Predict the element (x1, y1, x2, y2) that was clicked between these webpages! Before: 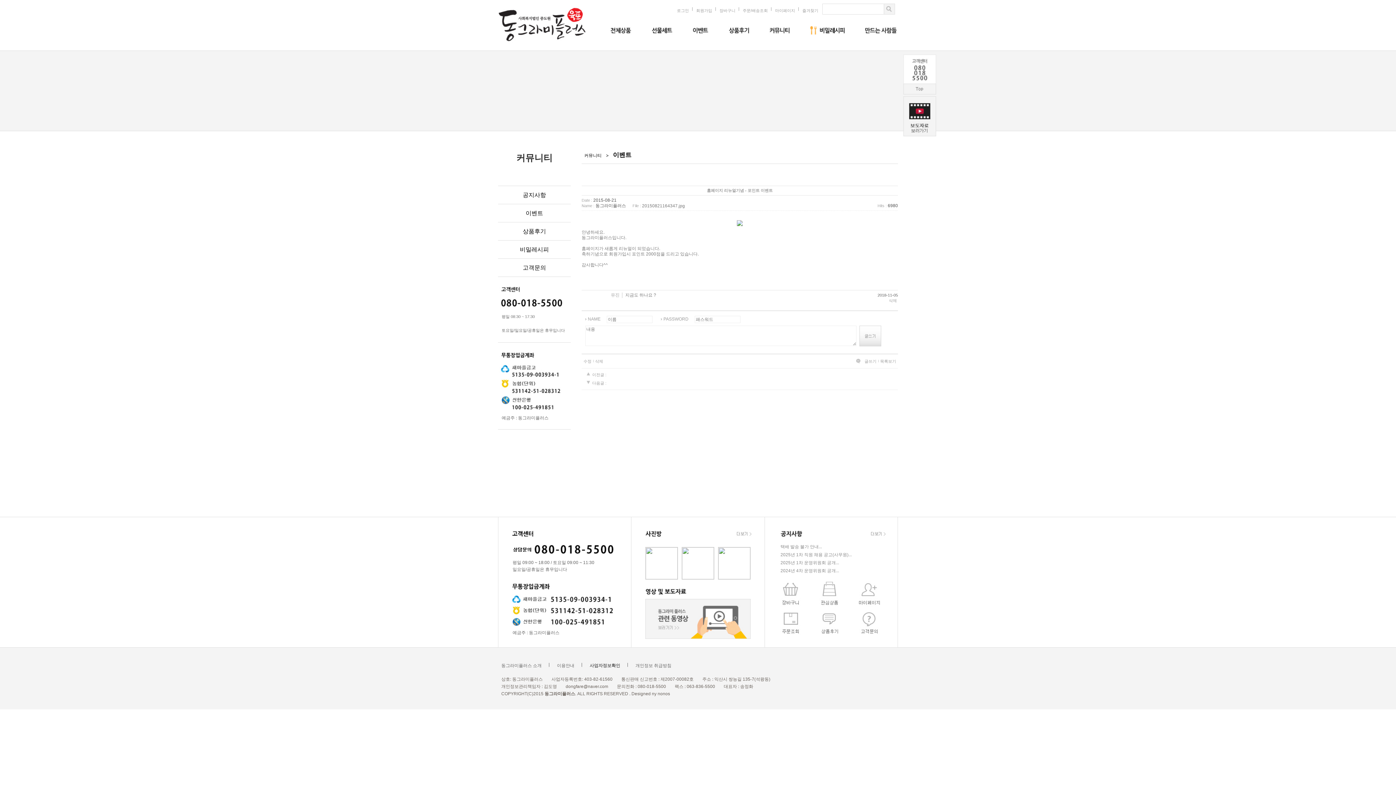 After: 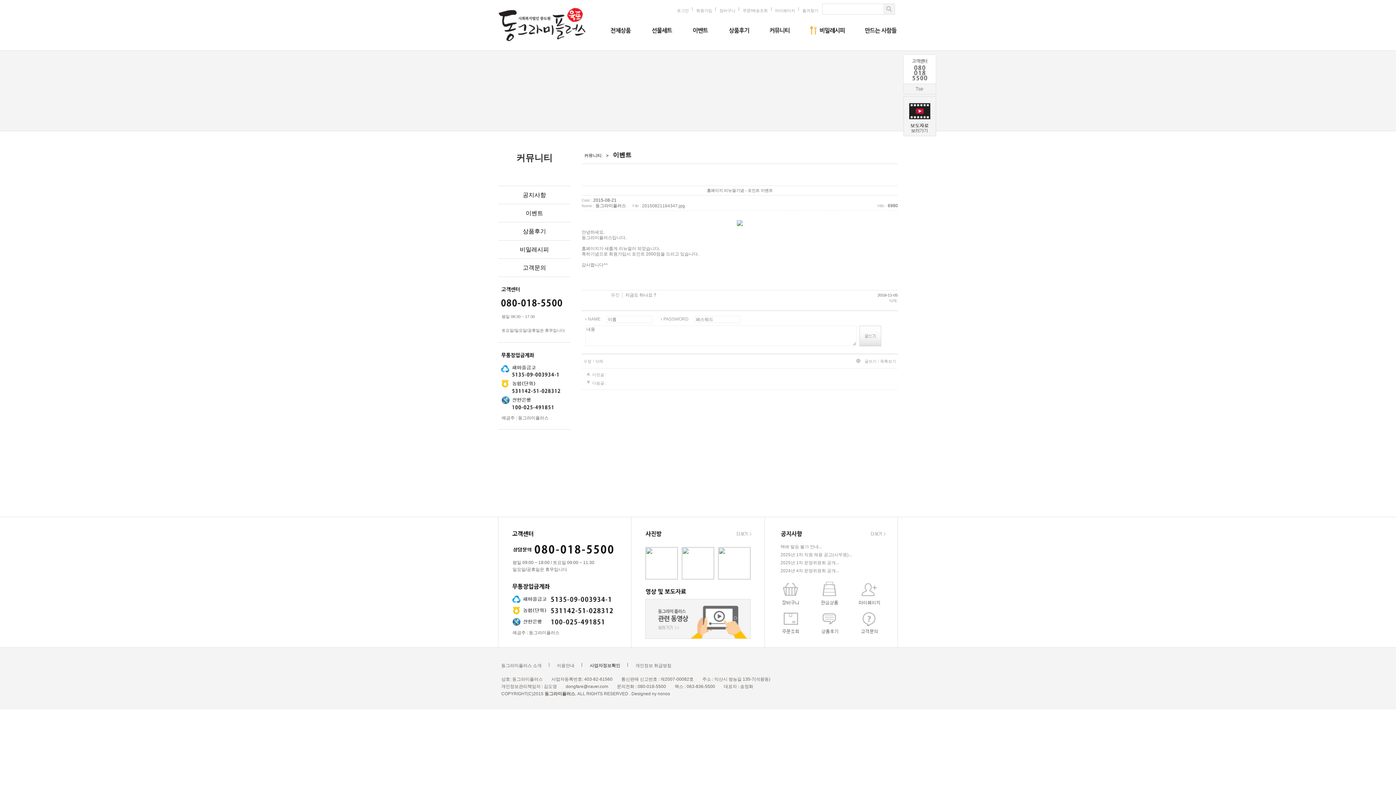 Action: bbox: (798, 8, 821, 13) label: 즐겨찾기